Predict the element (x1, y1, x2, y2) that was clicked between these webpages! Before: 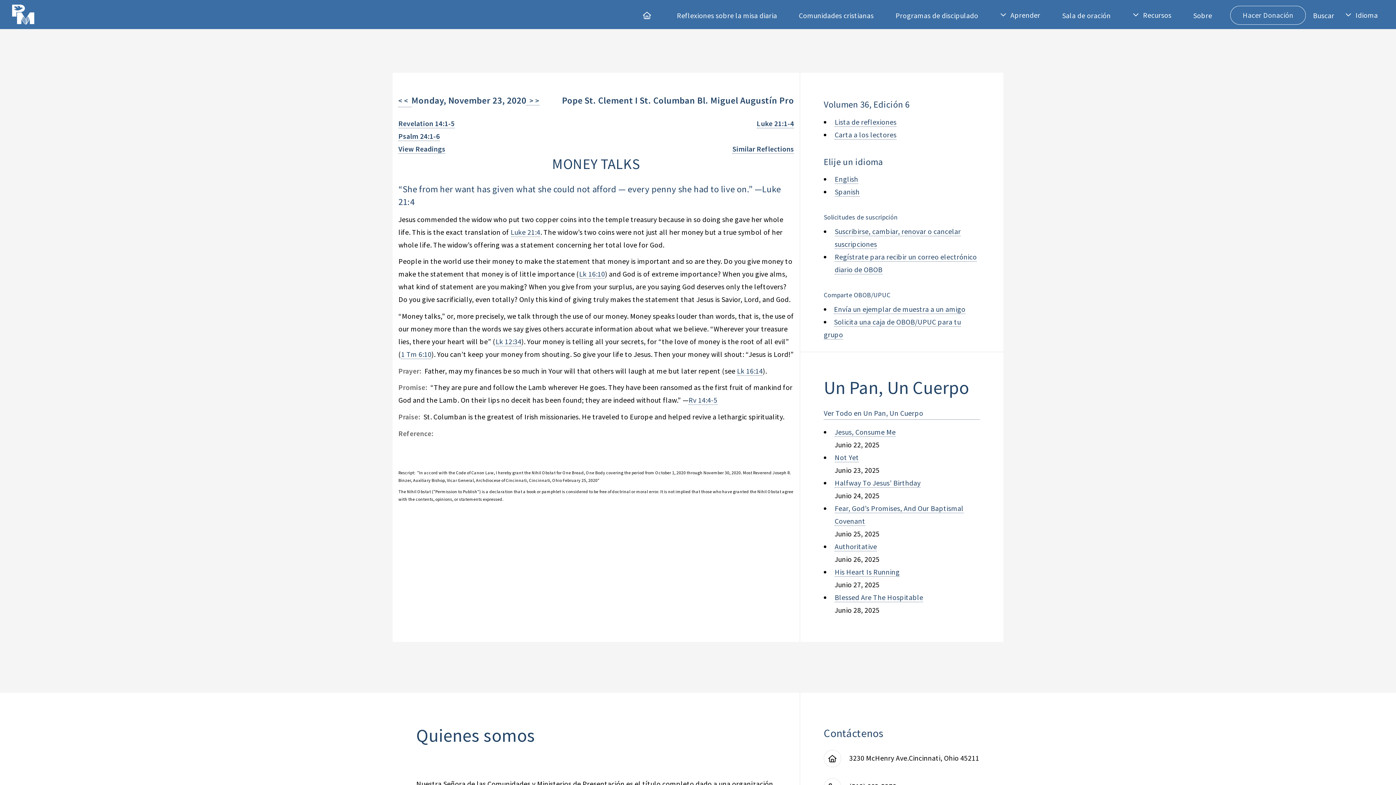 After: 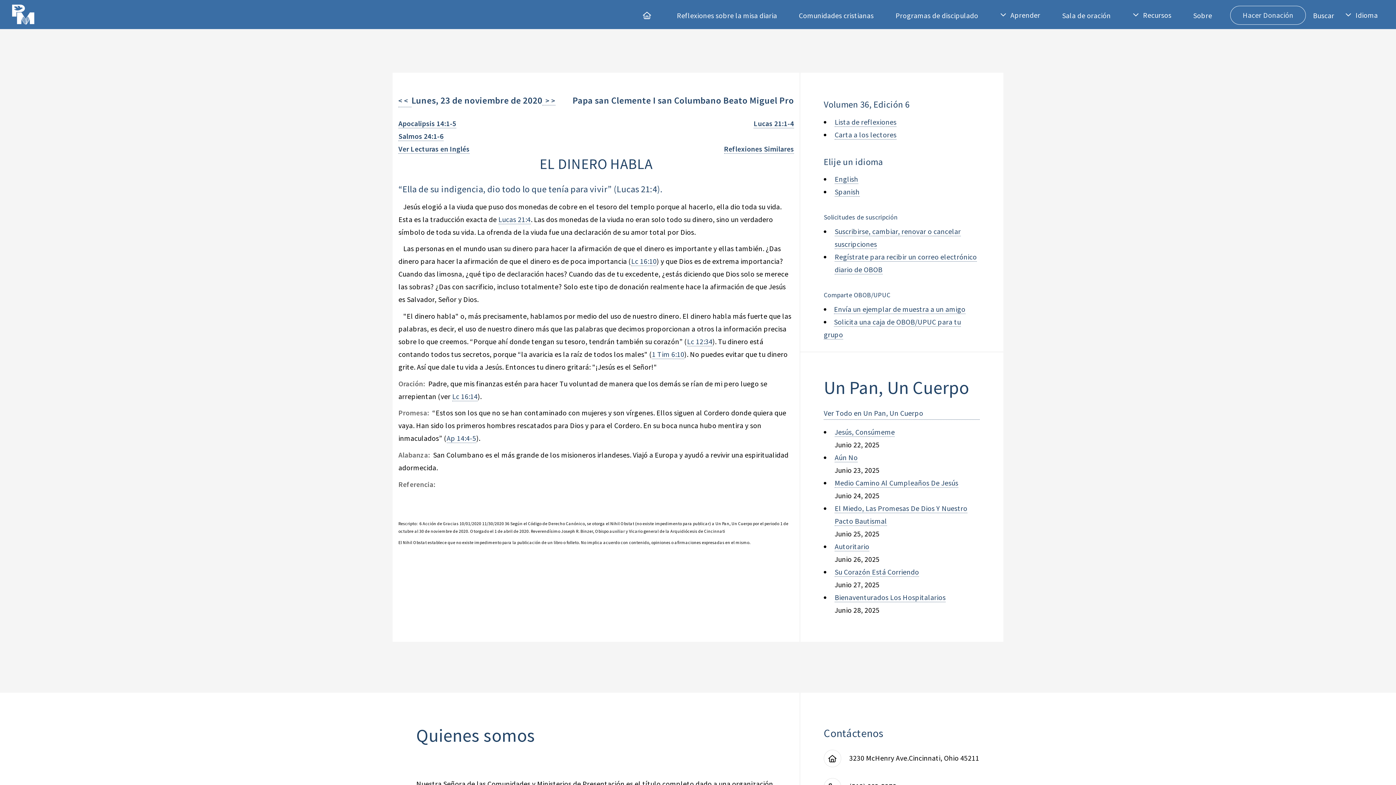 Action: label: Spanish bbox: (834, 187, 859, 196)